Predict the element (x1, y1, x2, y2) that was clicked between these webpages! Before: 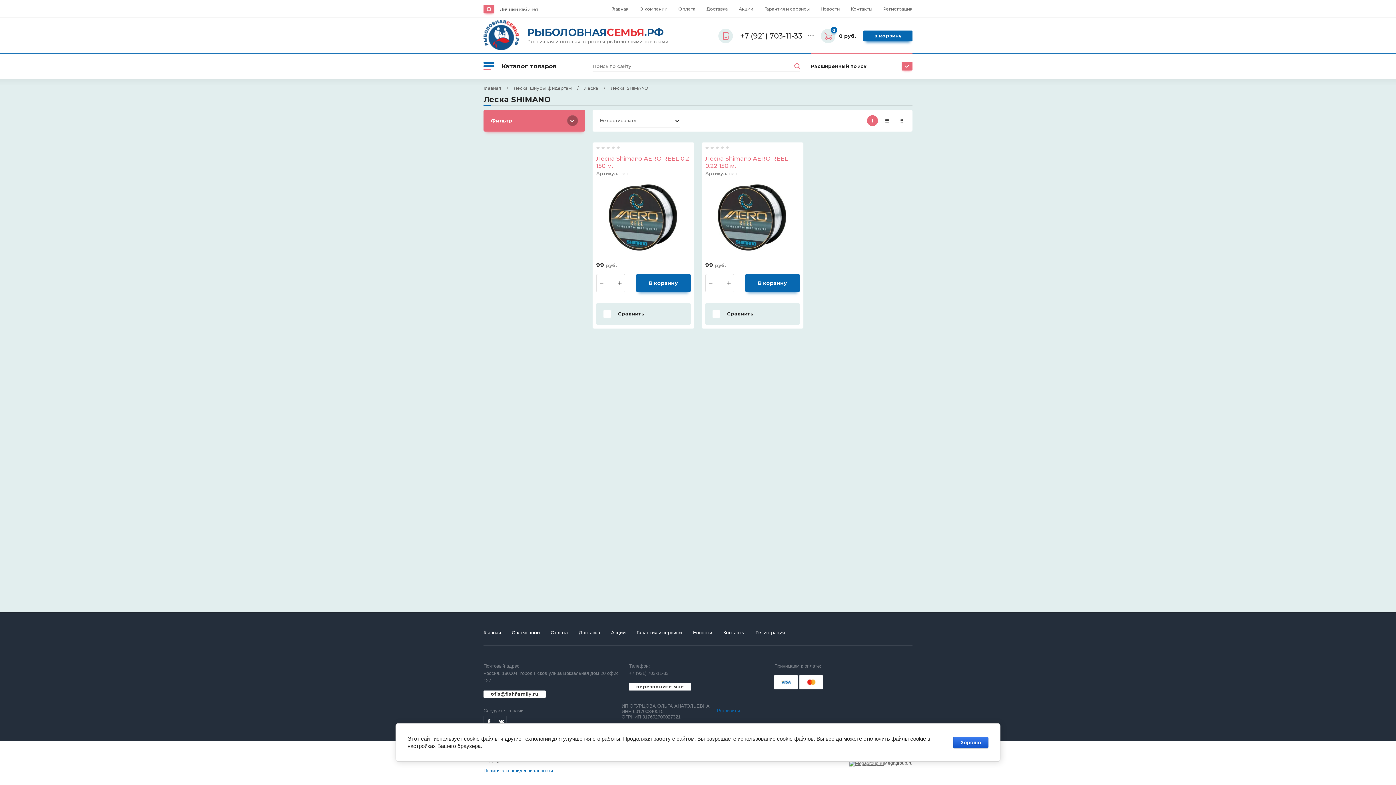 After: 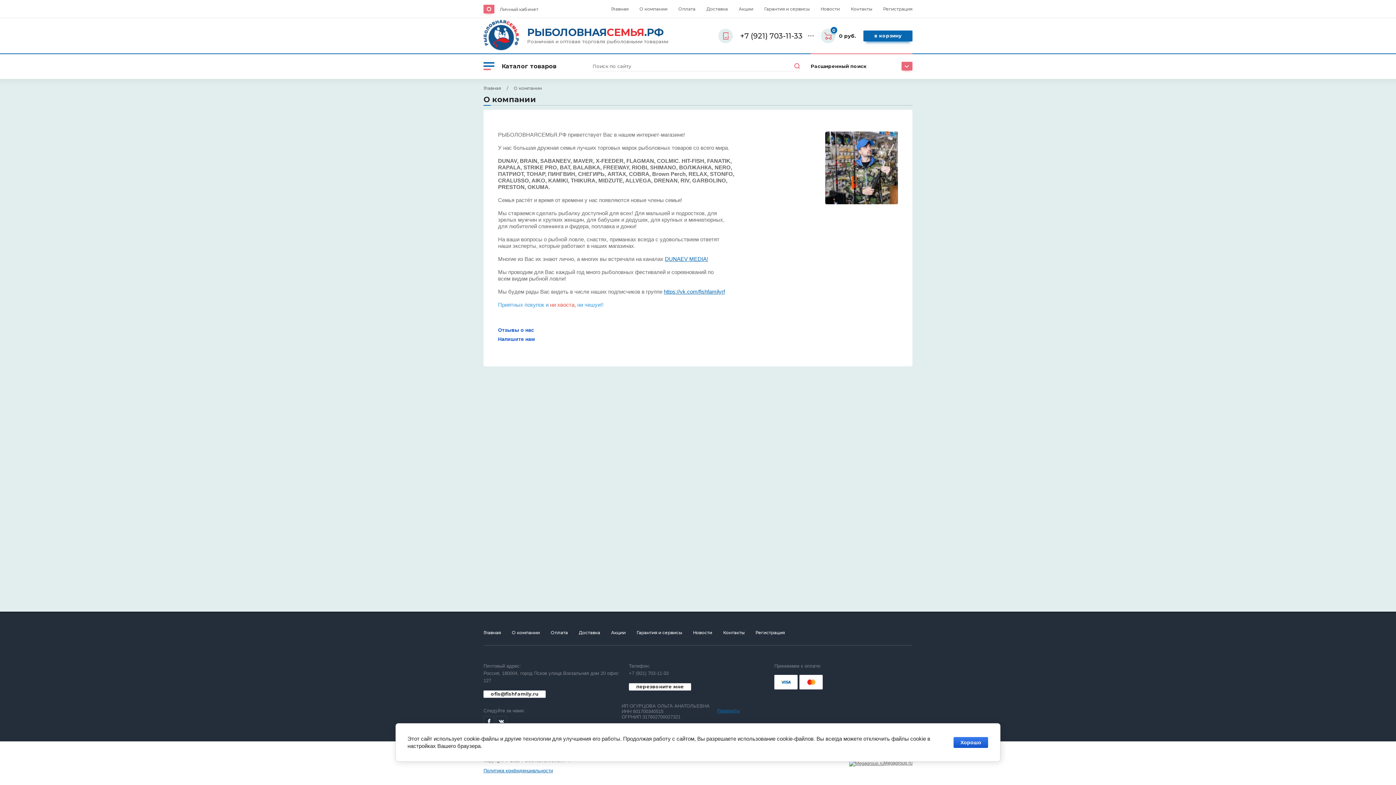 Action: bbox: (639, 6, 667, 11) label: О компании